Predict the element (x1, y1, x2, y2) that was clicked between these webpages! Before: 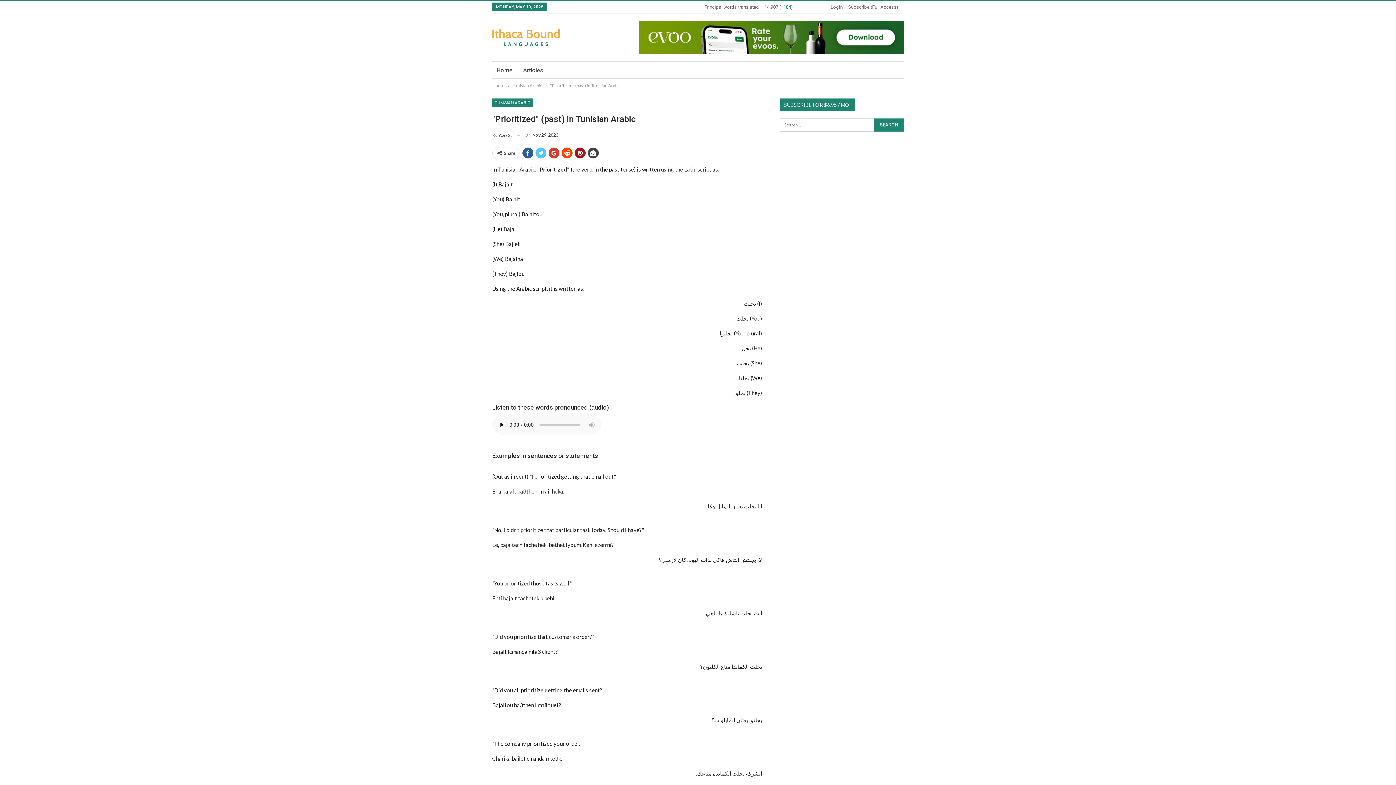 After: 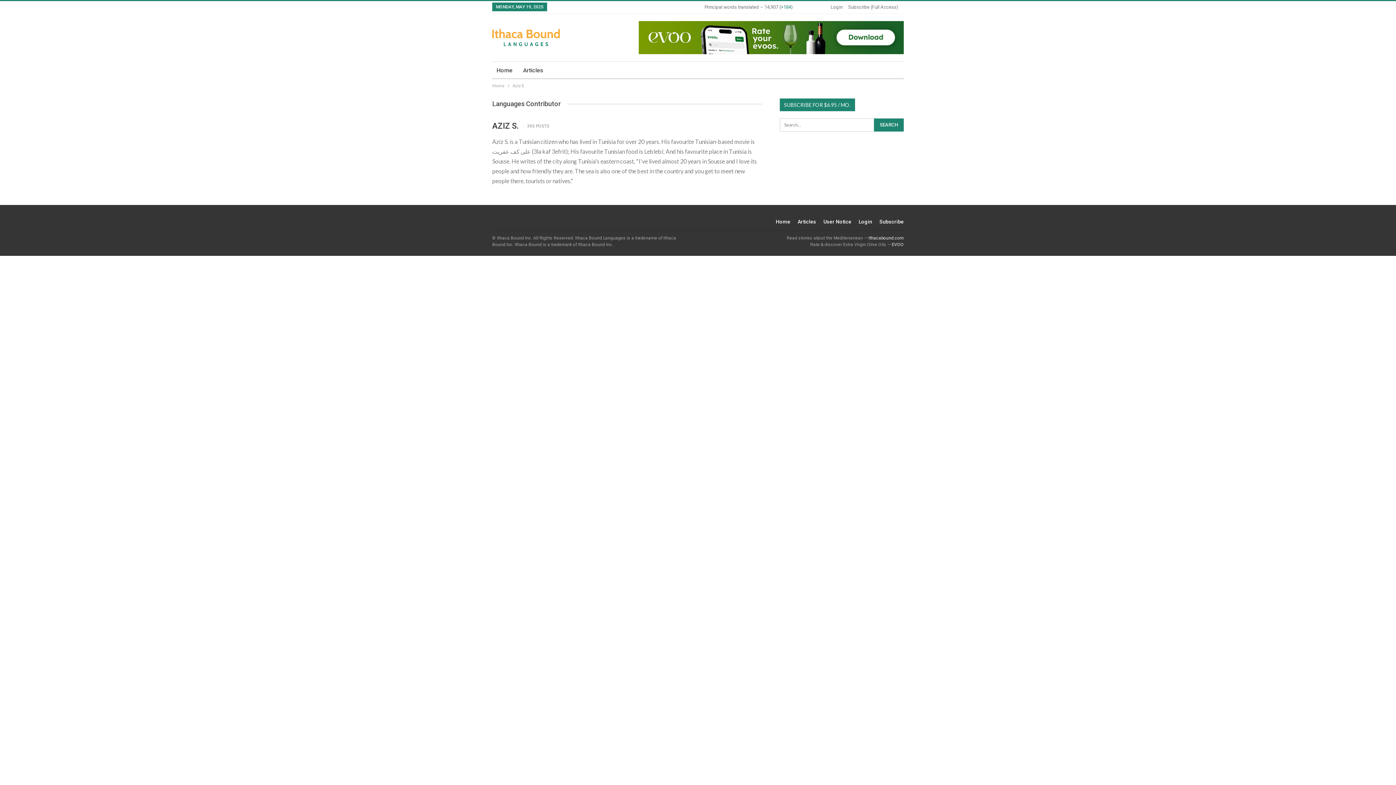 Action: bbox: (492, 130, 512, 140) label: By Aziz S.